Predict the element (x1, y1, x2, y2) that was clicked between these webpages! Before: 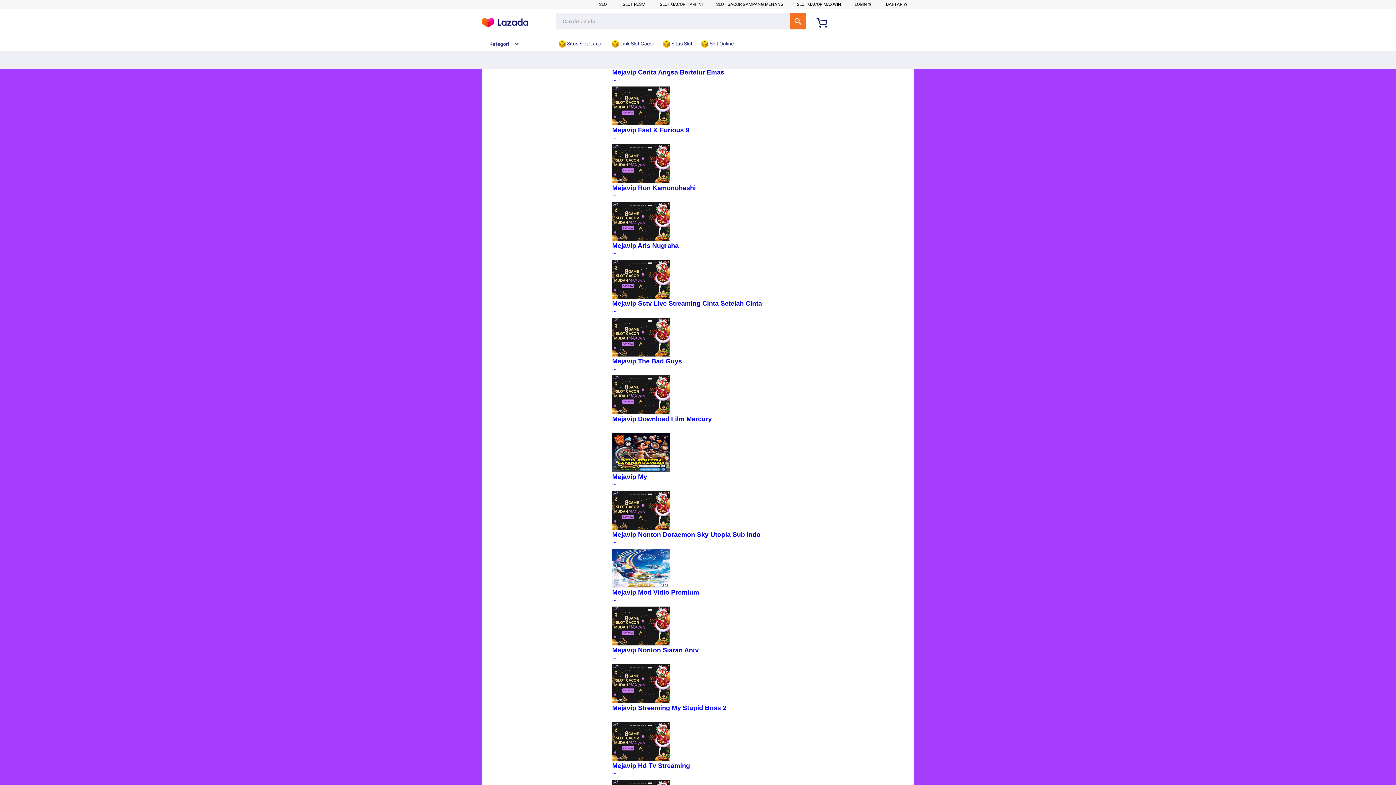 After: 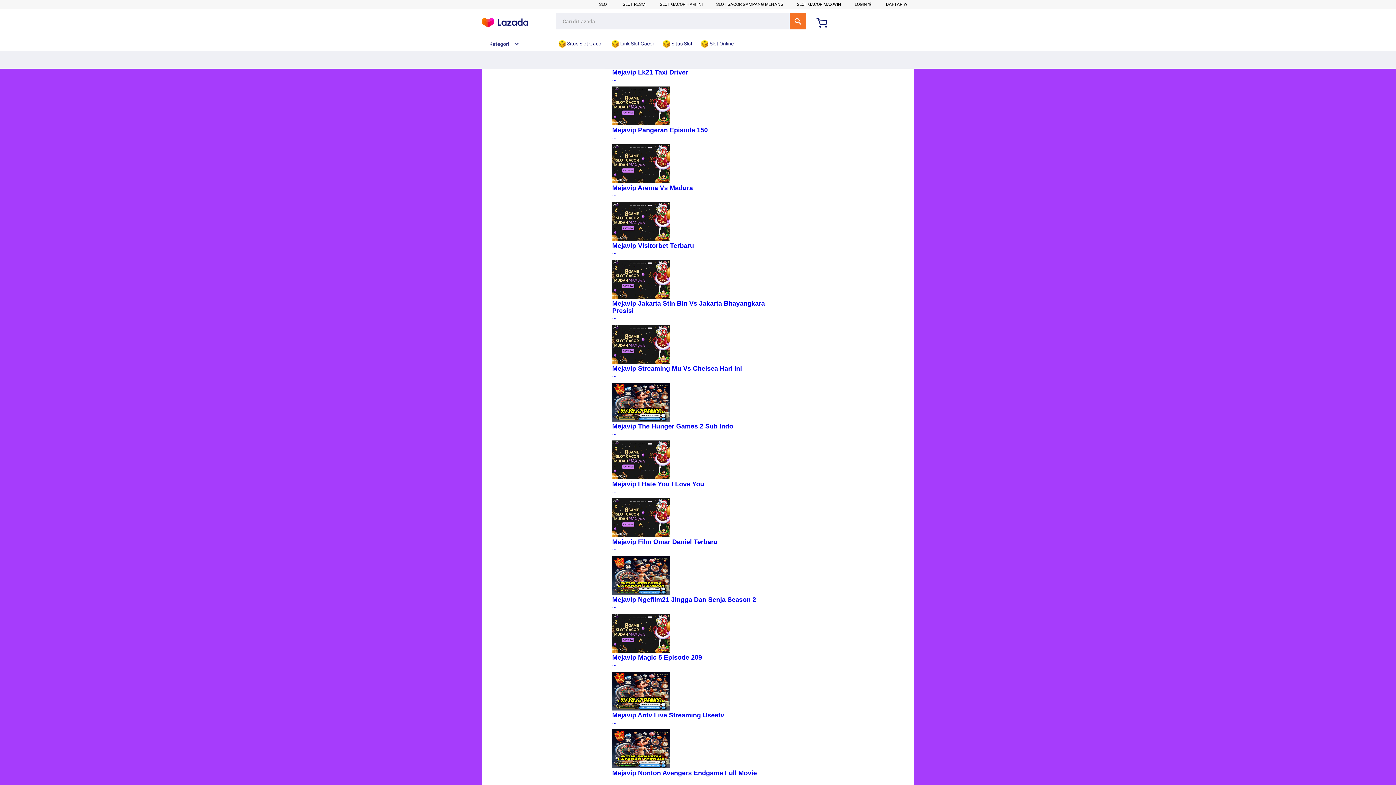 Action: label:  Slot Online bbox: (701, 36, 737, 50)